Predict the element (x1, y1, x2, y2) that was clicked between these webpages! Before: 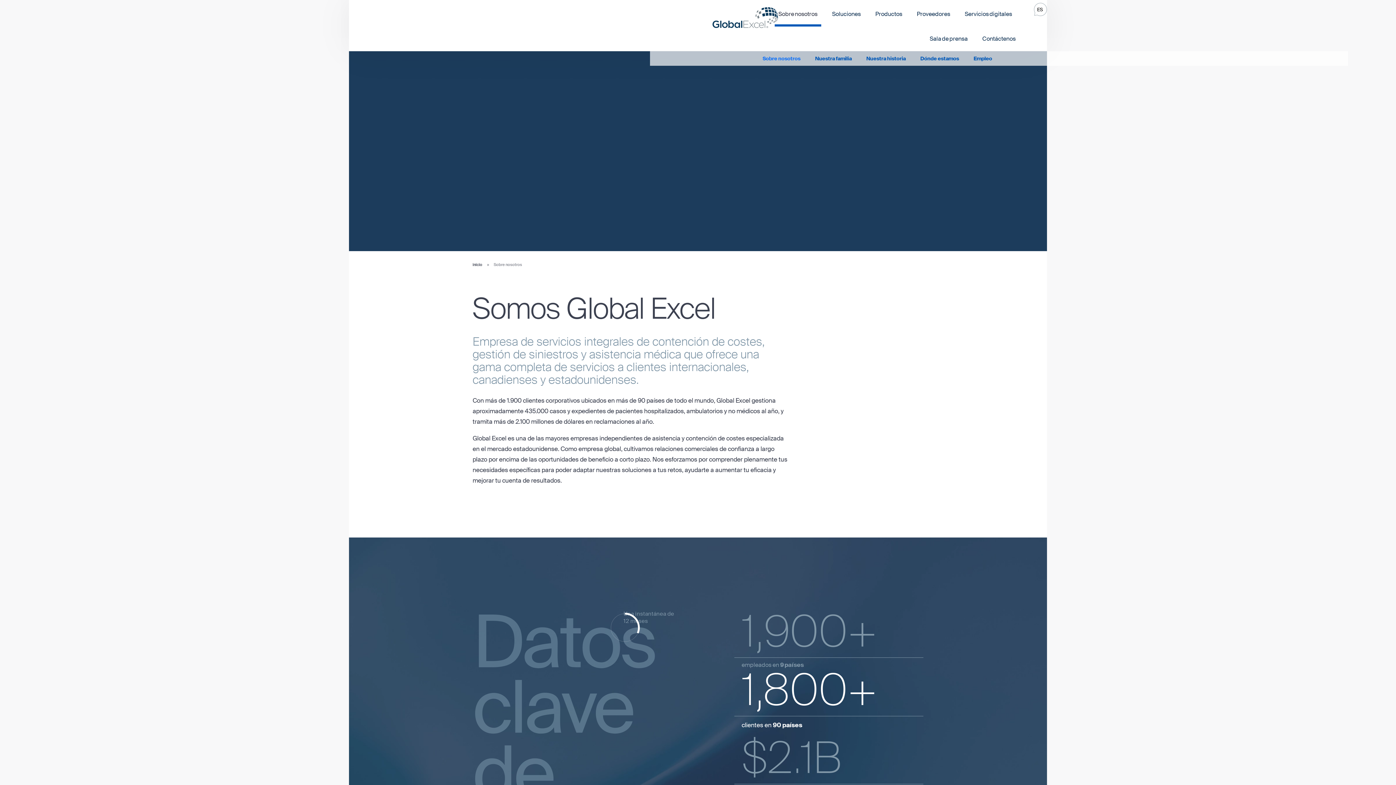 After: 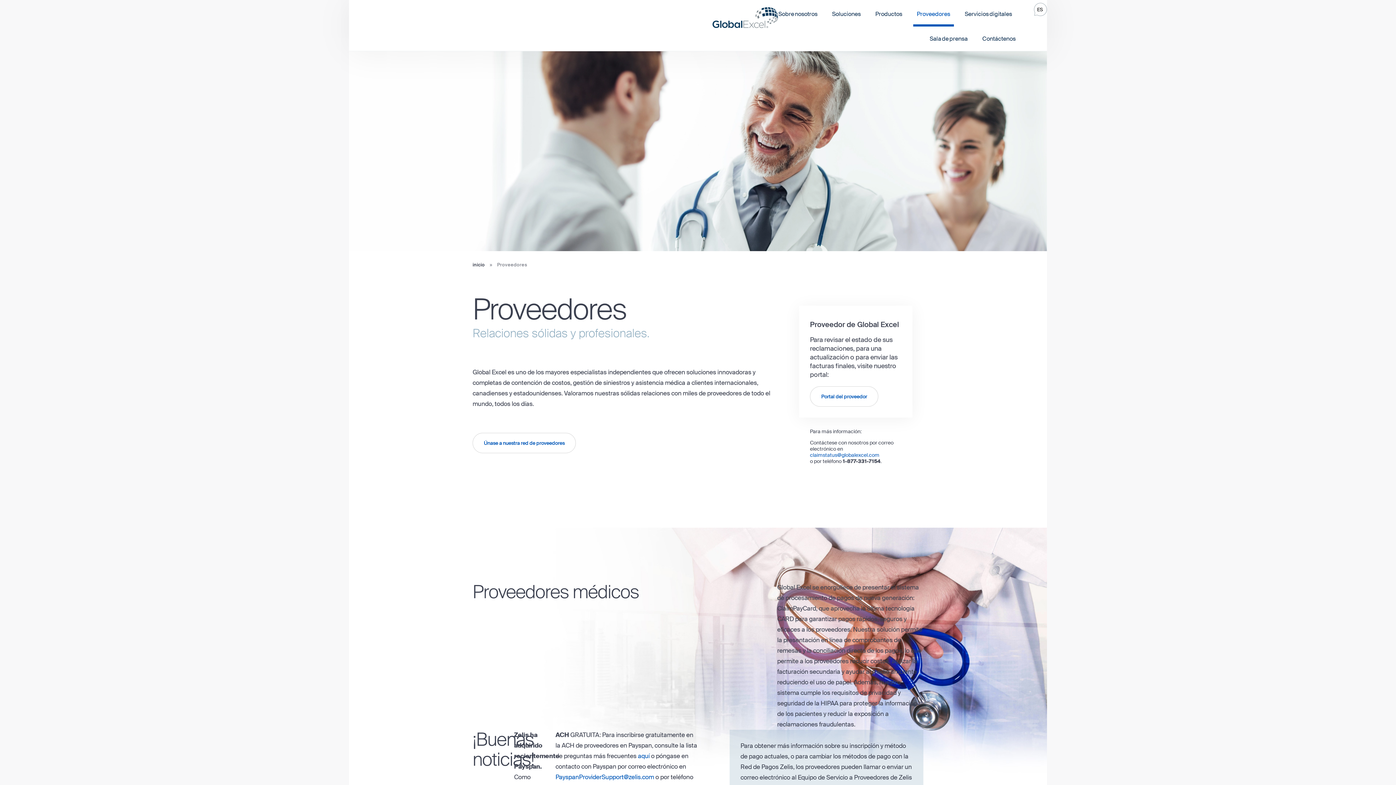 Action: bbox: (913, 1, 954, 26) label: Proveedores